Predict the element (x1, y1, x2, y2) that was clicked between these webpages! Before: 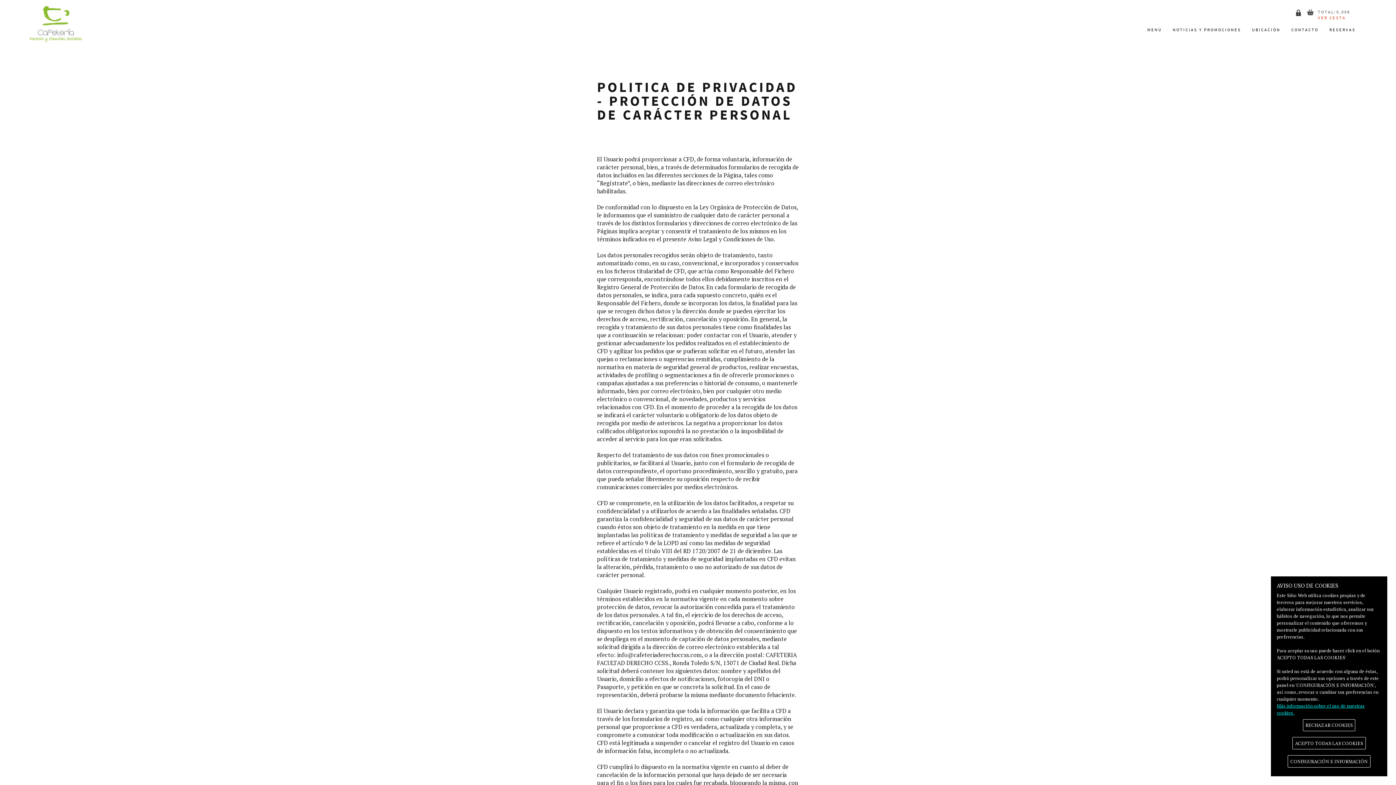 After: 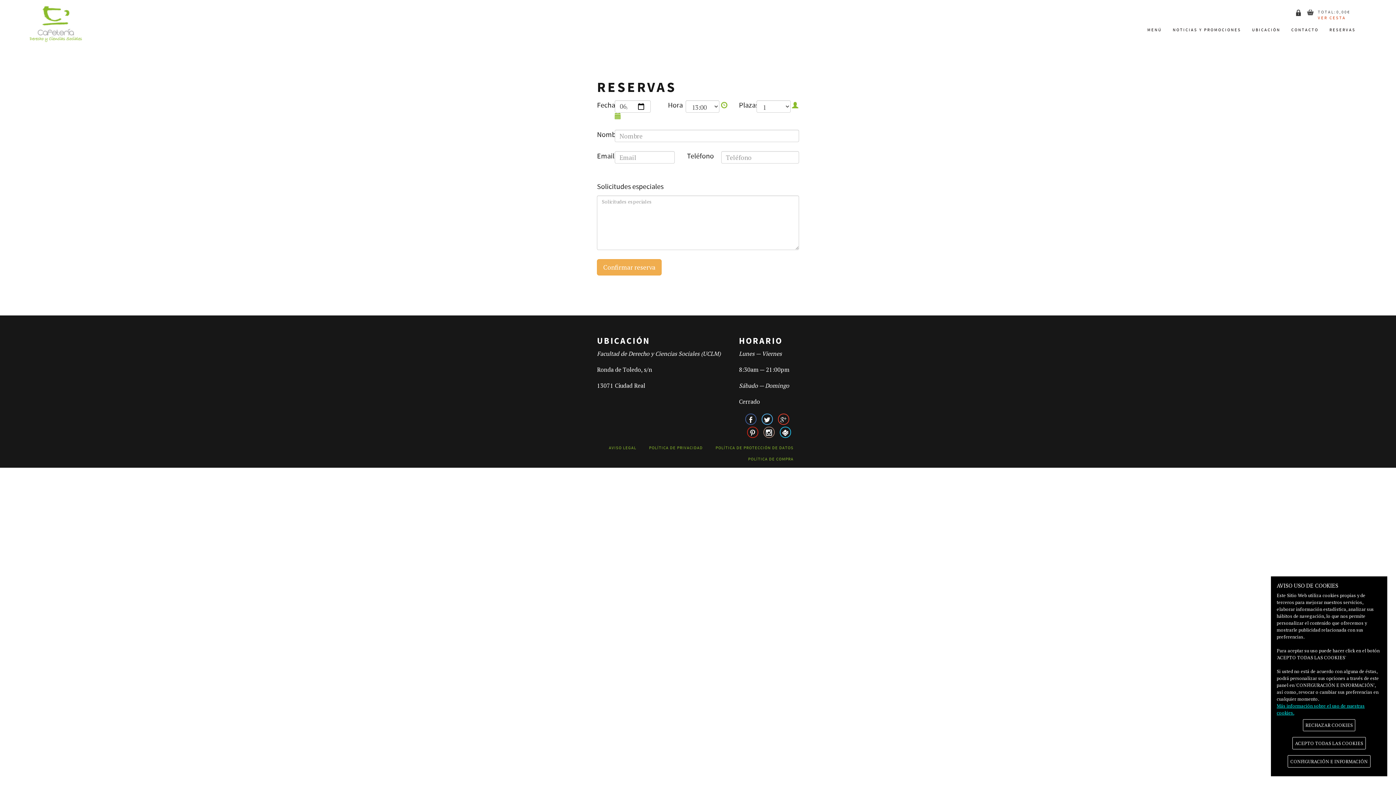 Action: bbox: (1324, 21, 1361, 39) label: RESERVAS